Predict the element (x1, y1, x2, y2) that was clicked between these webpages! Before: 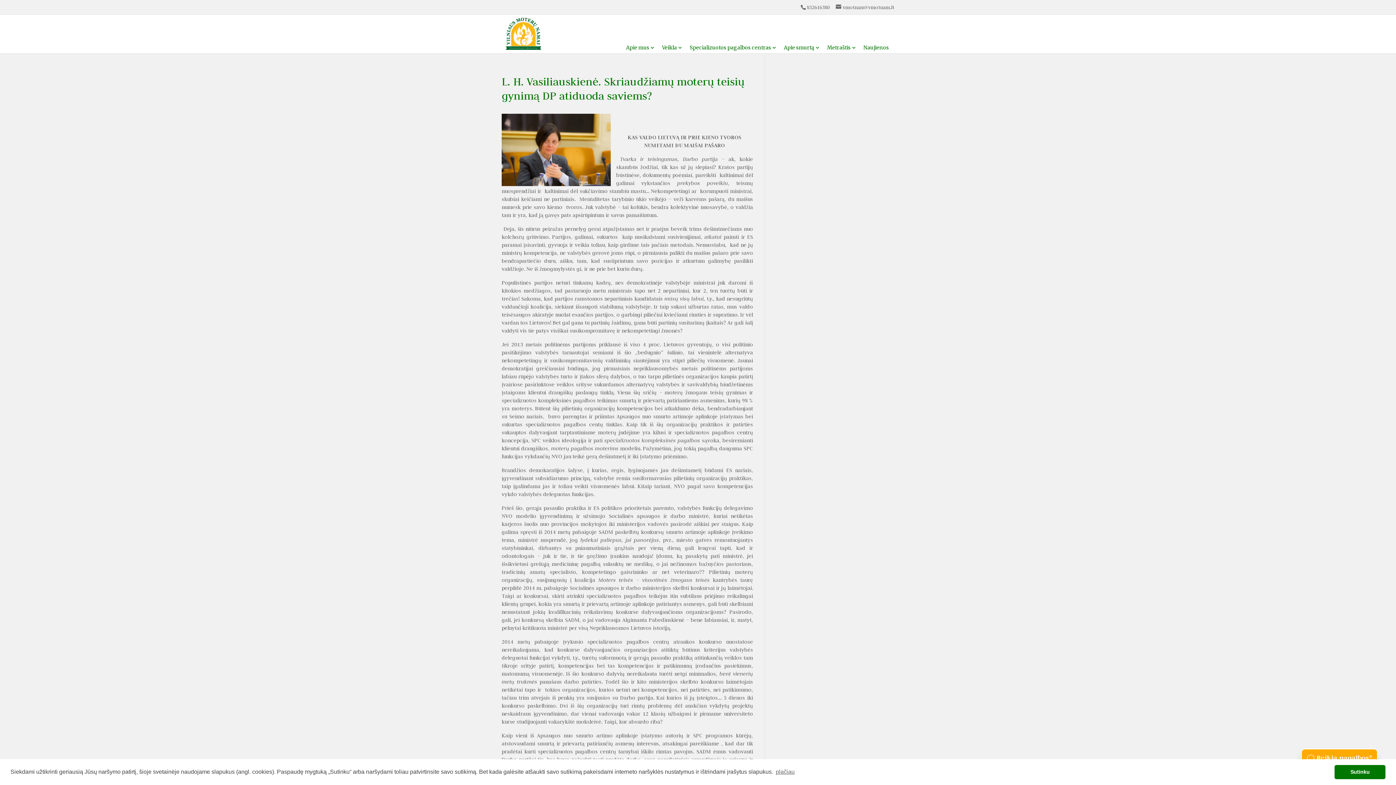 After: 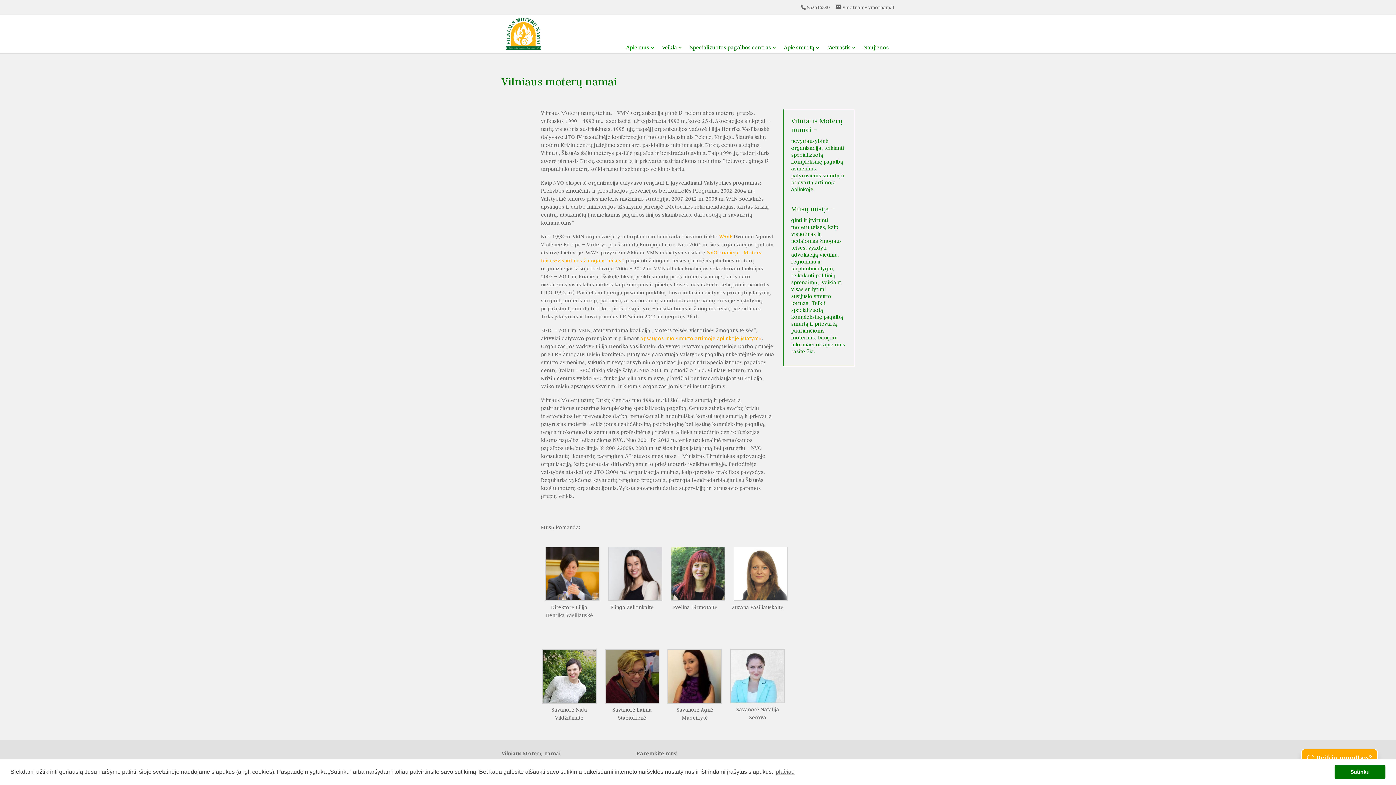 Action: bbox: (626, 43, 658, 51) label: Apie mus